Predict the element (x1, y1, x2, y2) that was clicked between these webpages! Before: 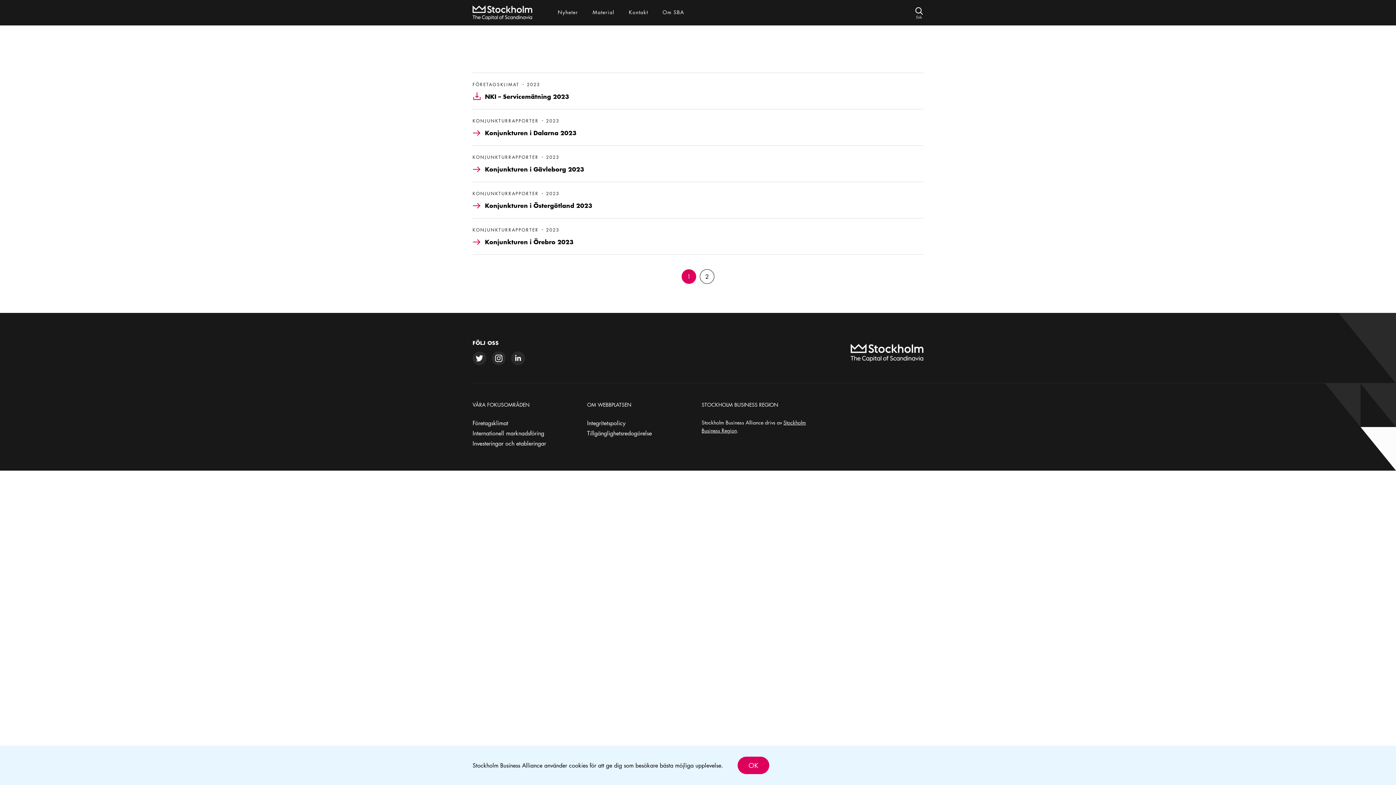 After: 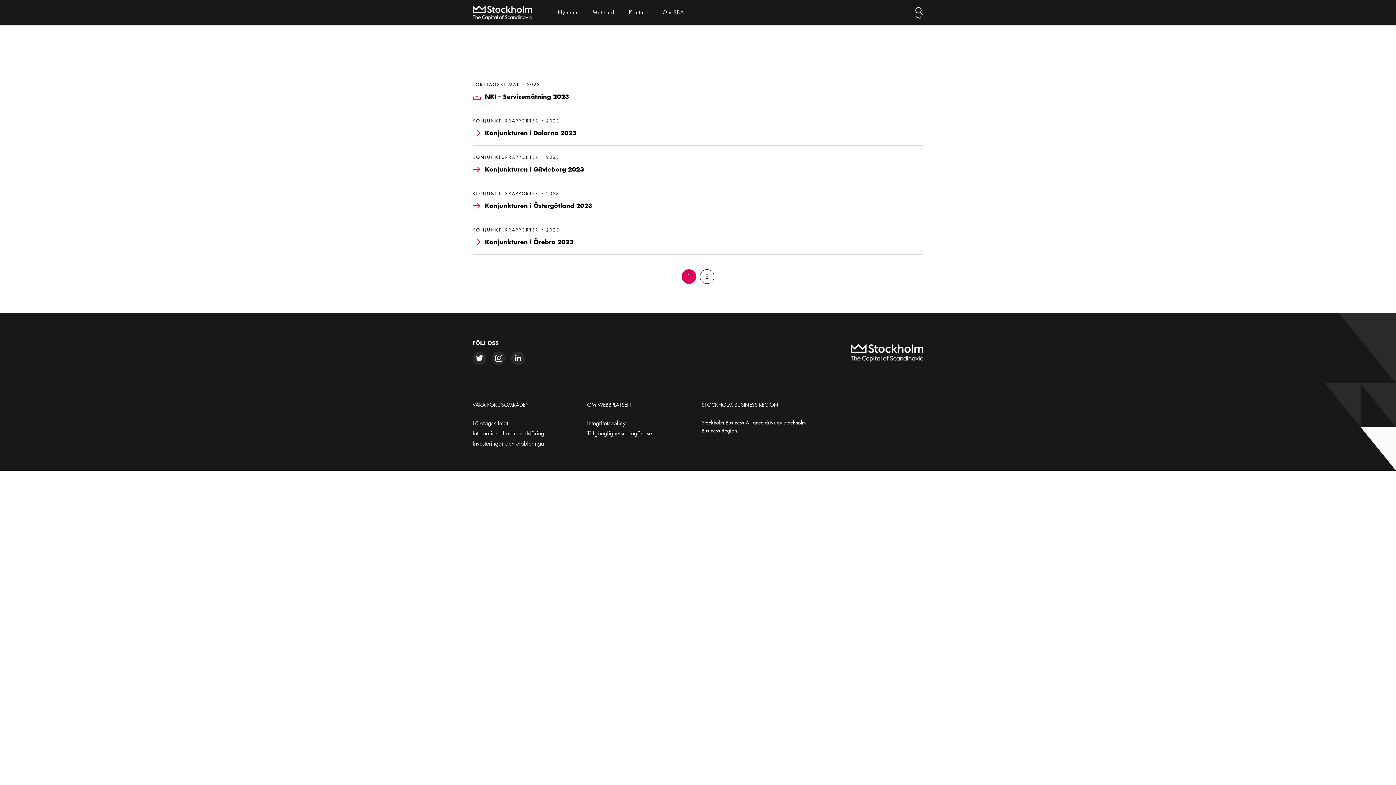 Action: bbox: (737, 757, 769, 774) label: OK